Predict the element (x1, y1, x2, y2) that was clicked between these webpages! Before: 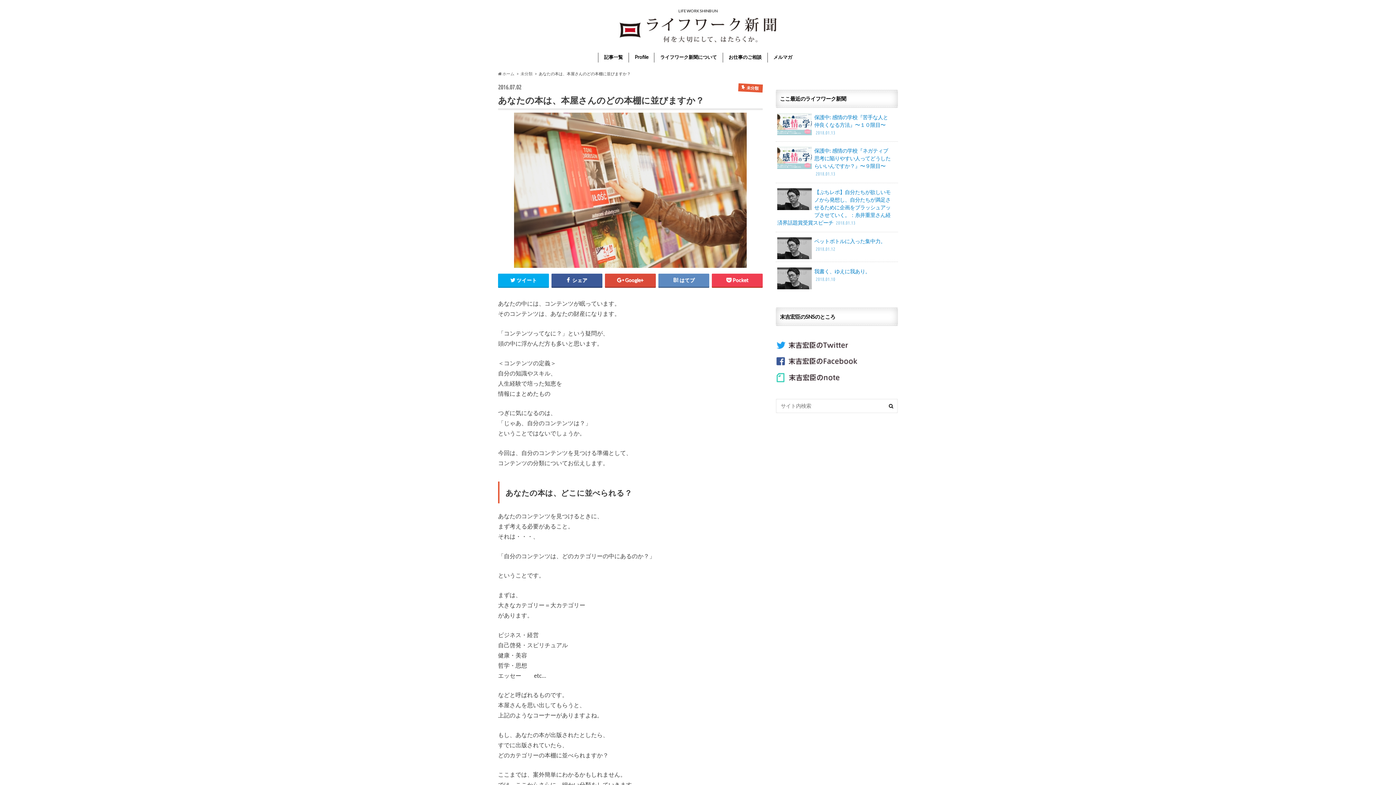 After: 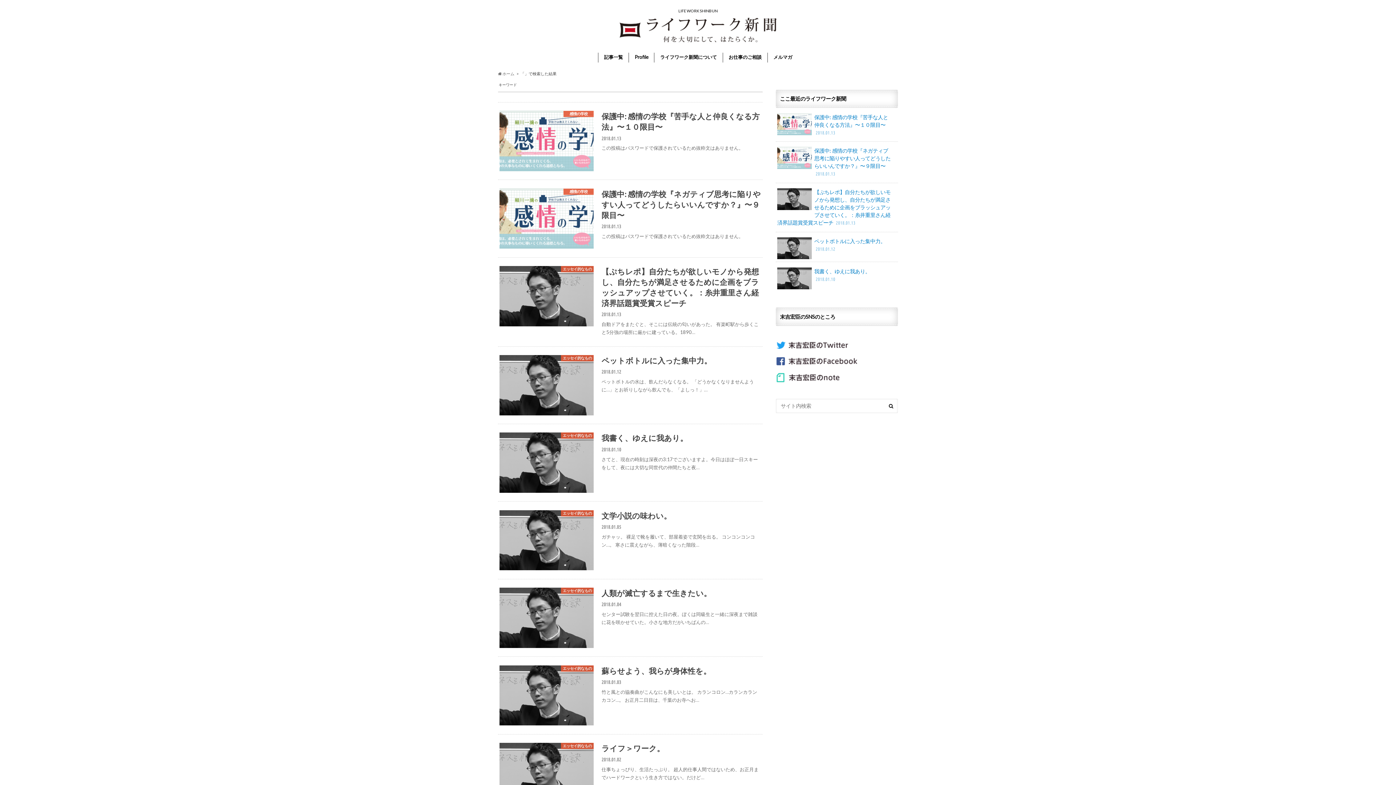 Action: bbox: (884, 398, 898, 413)